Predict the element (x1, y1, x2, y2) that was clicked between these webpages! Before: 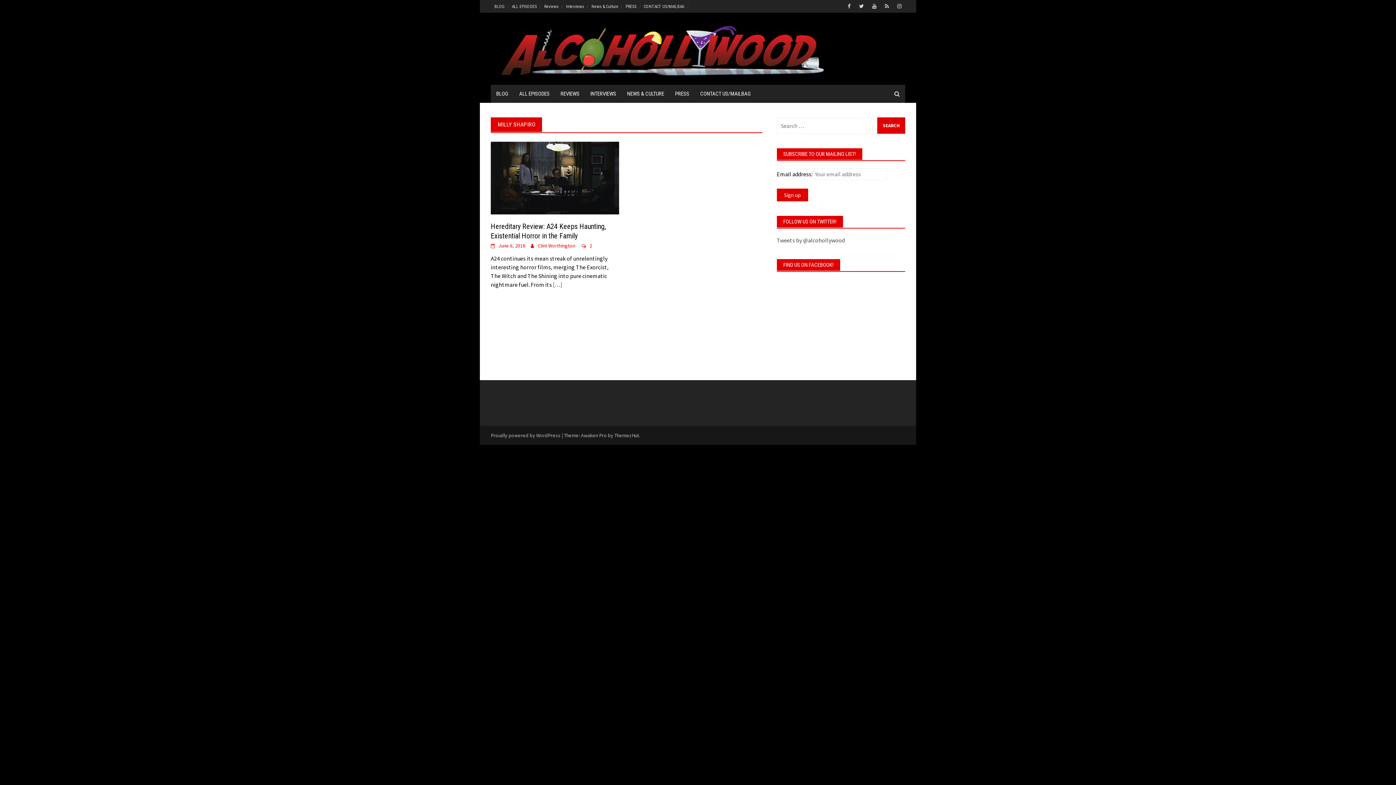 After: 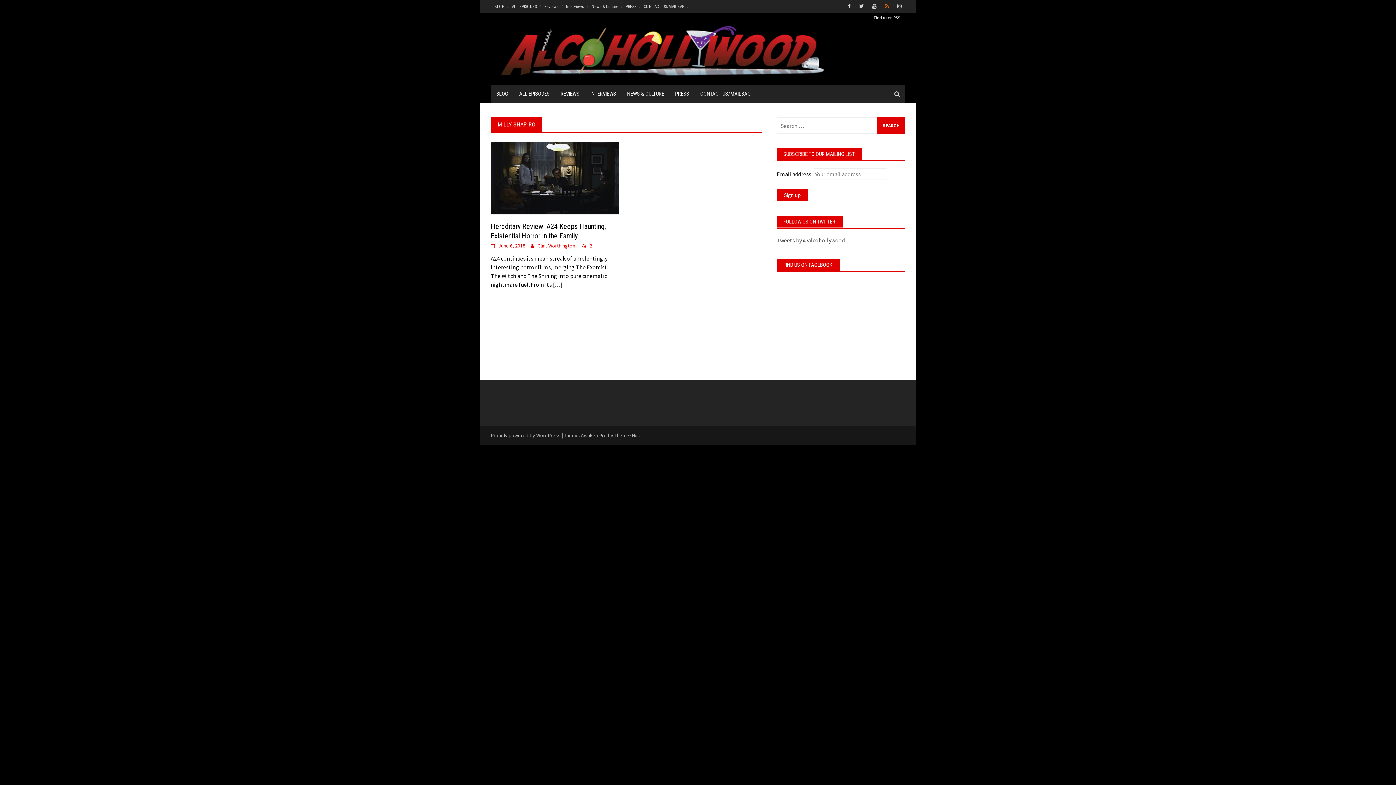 Action: bbox: (881, 1, 892, 10)